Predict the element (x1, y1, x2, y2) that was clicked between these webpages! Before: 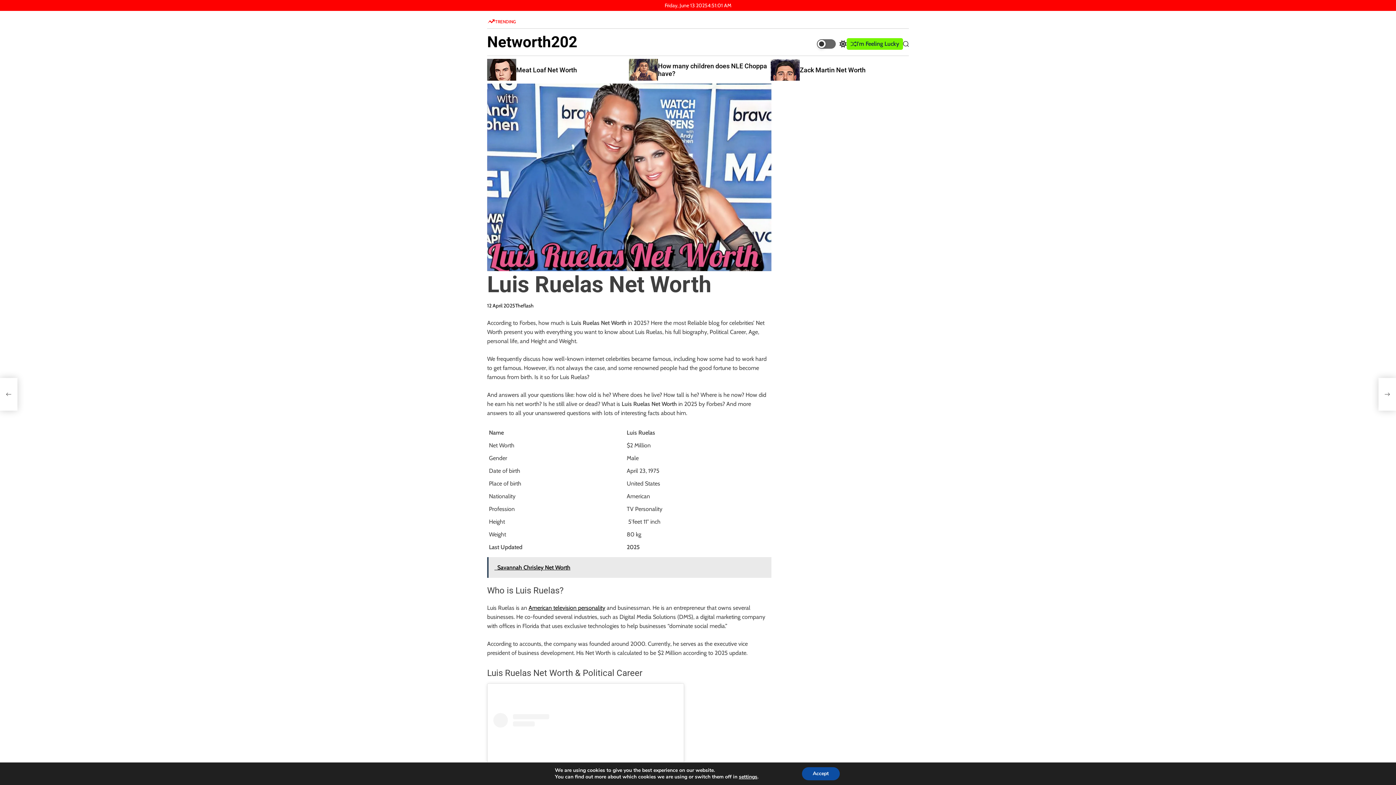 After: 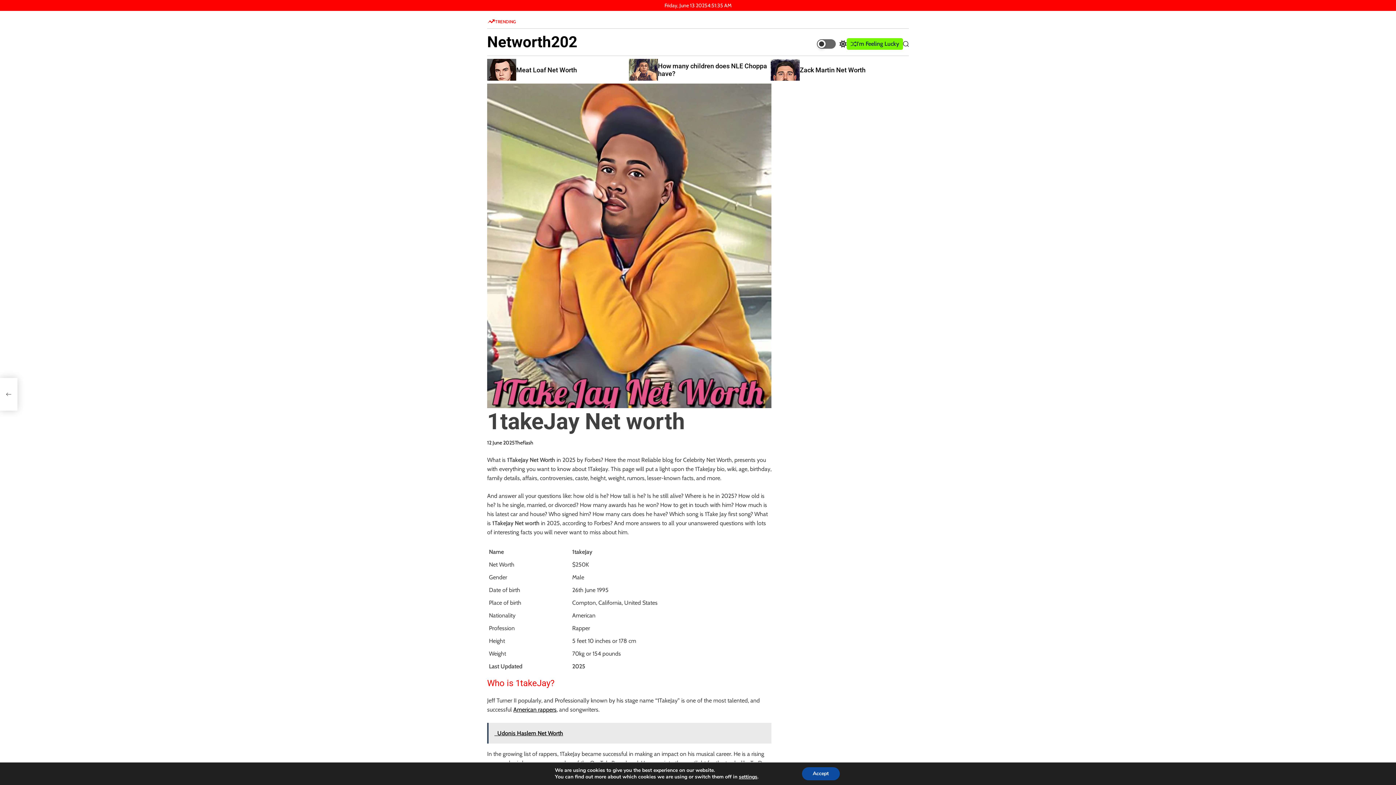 Action: bbox: (487, 58, 516, 91)